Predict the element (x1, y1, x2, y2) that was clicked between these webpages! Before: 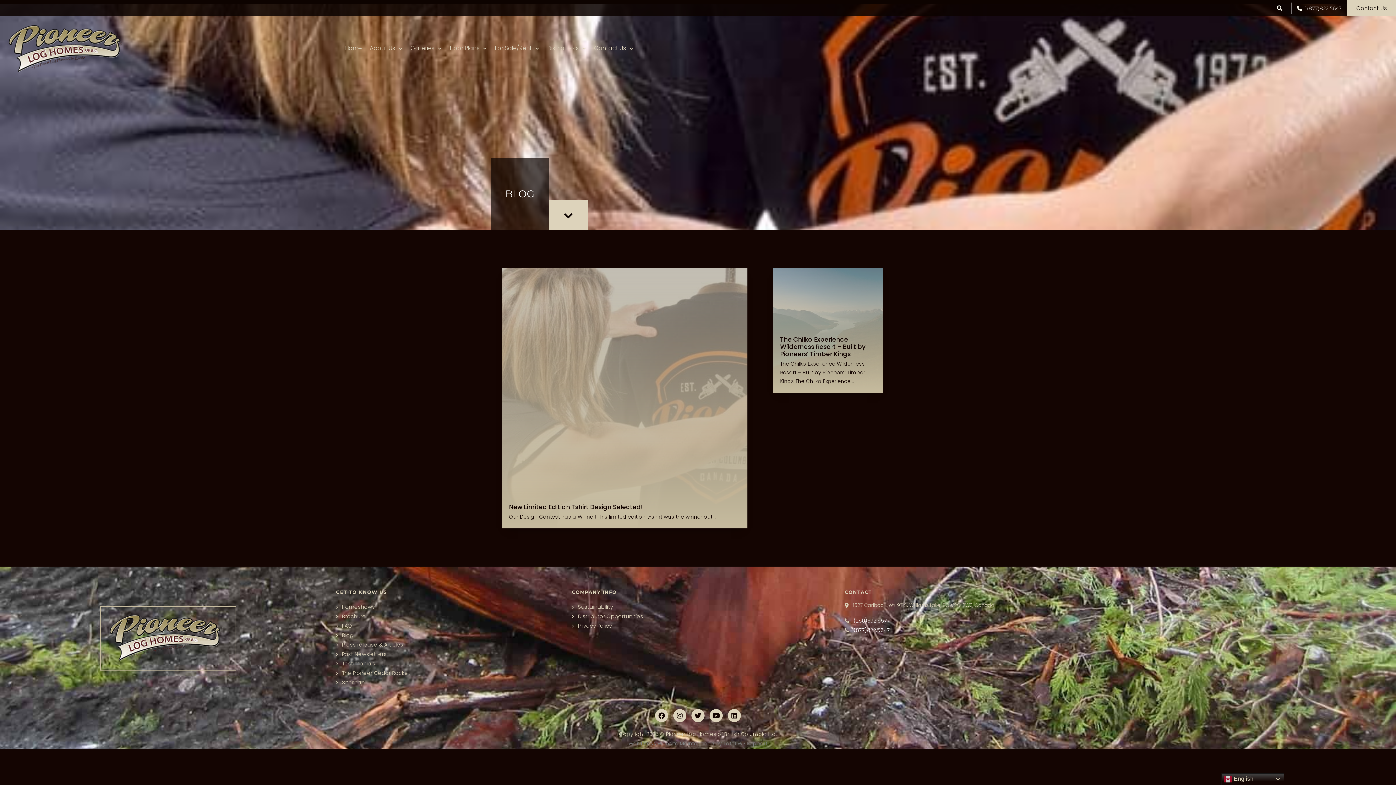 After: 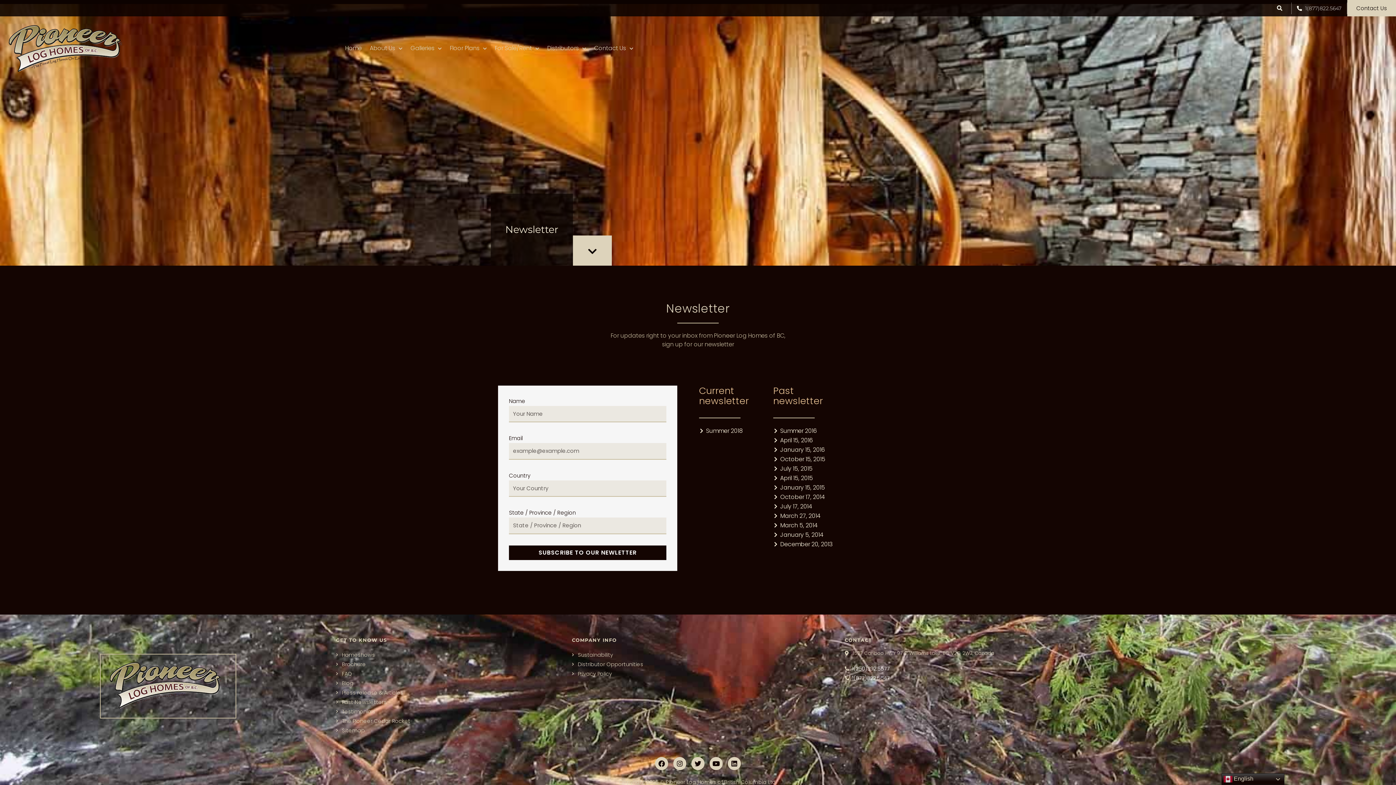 Action: label: Past Newsletters bbox: (336, 649, 564, 659)